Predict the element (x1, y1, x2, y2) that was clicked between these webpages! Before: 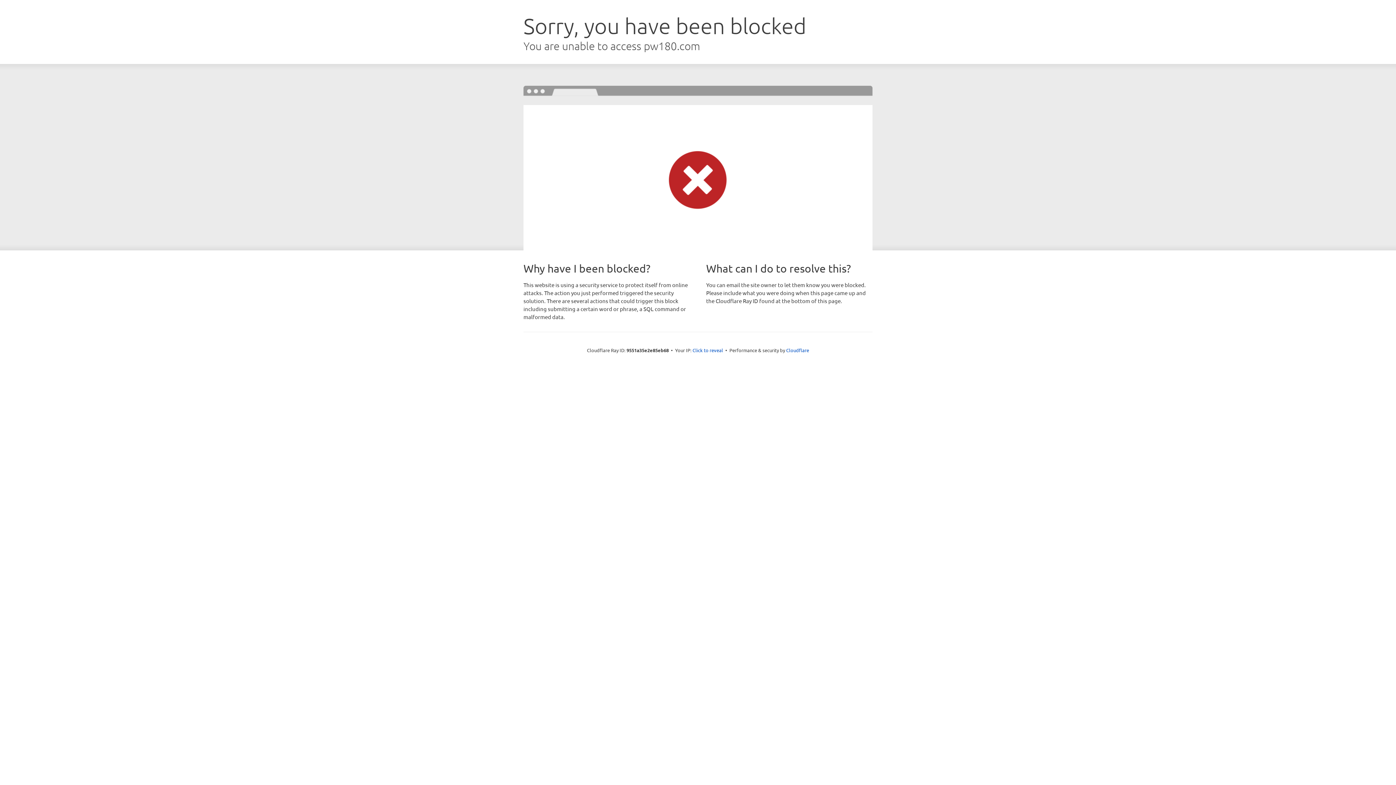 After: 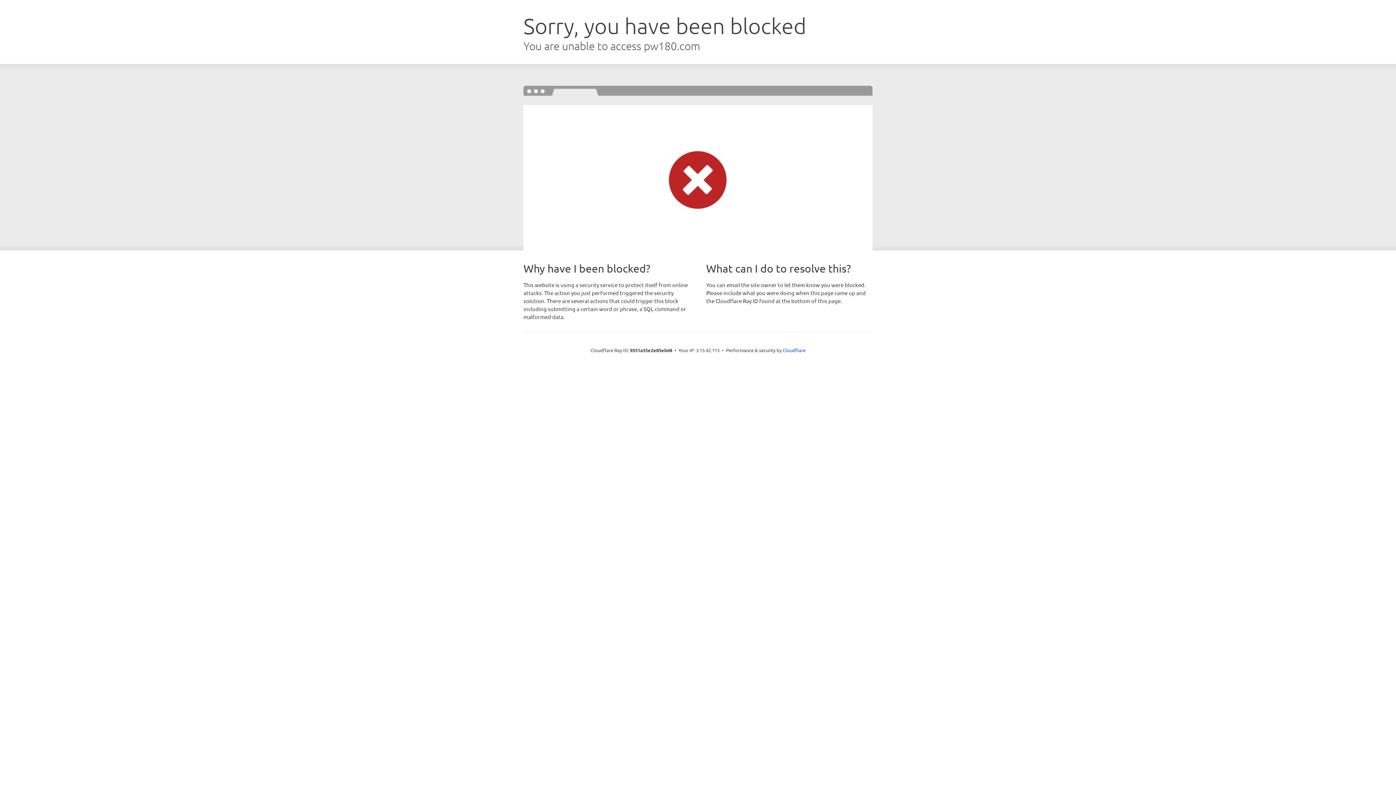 Action: label: Click to reveal bbox: (692, 346, 723, 353)